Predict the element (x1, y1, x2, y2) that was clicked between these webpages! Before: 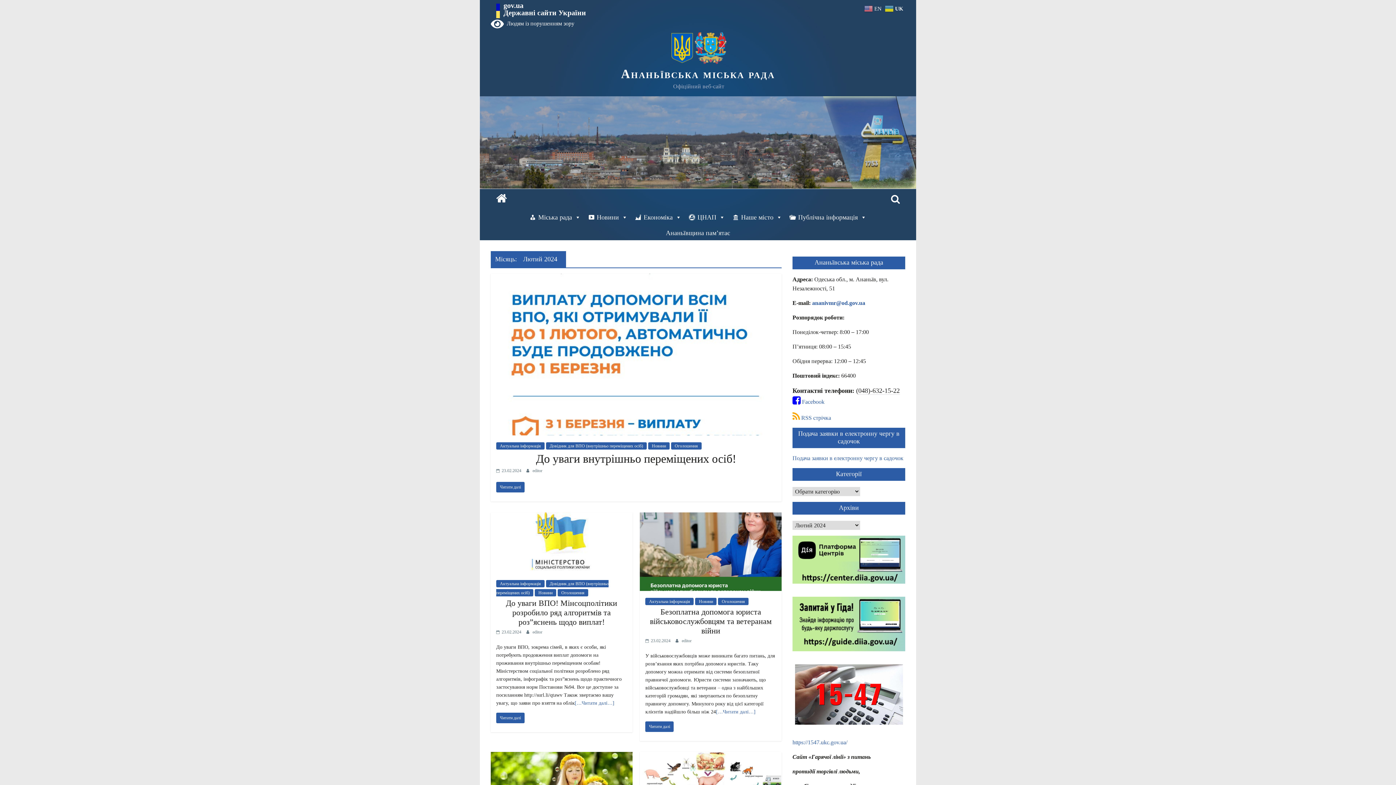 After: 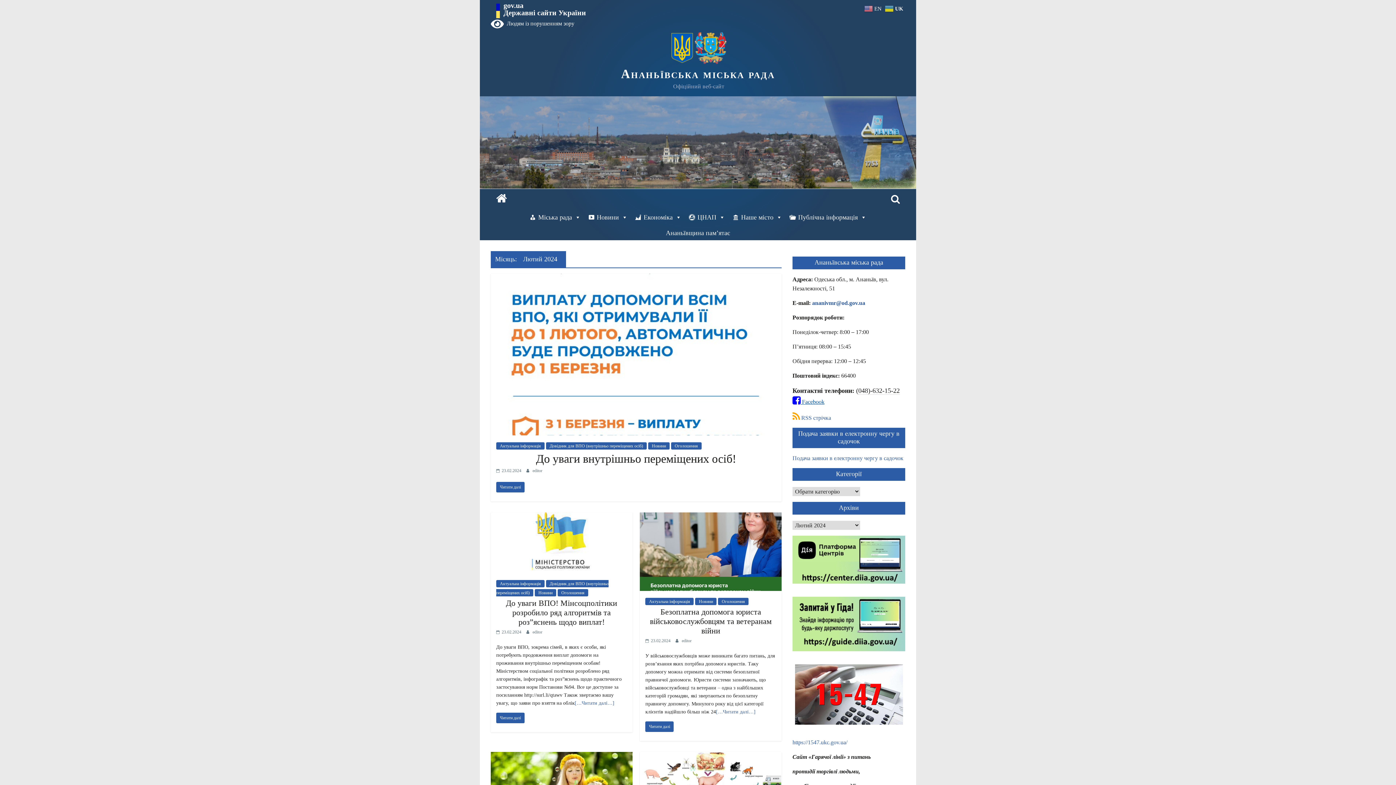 Action: bbox: (792, 398, 824, 404) label:  Facebook